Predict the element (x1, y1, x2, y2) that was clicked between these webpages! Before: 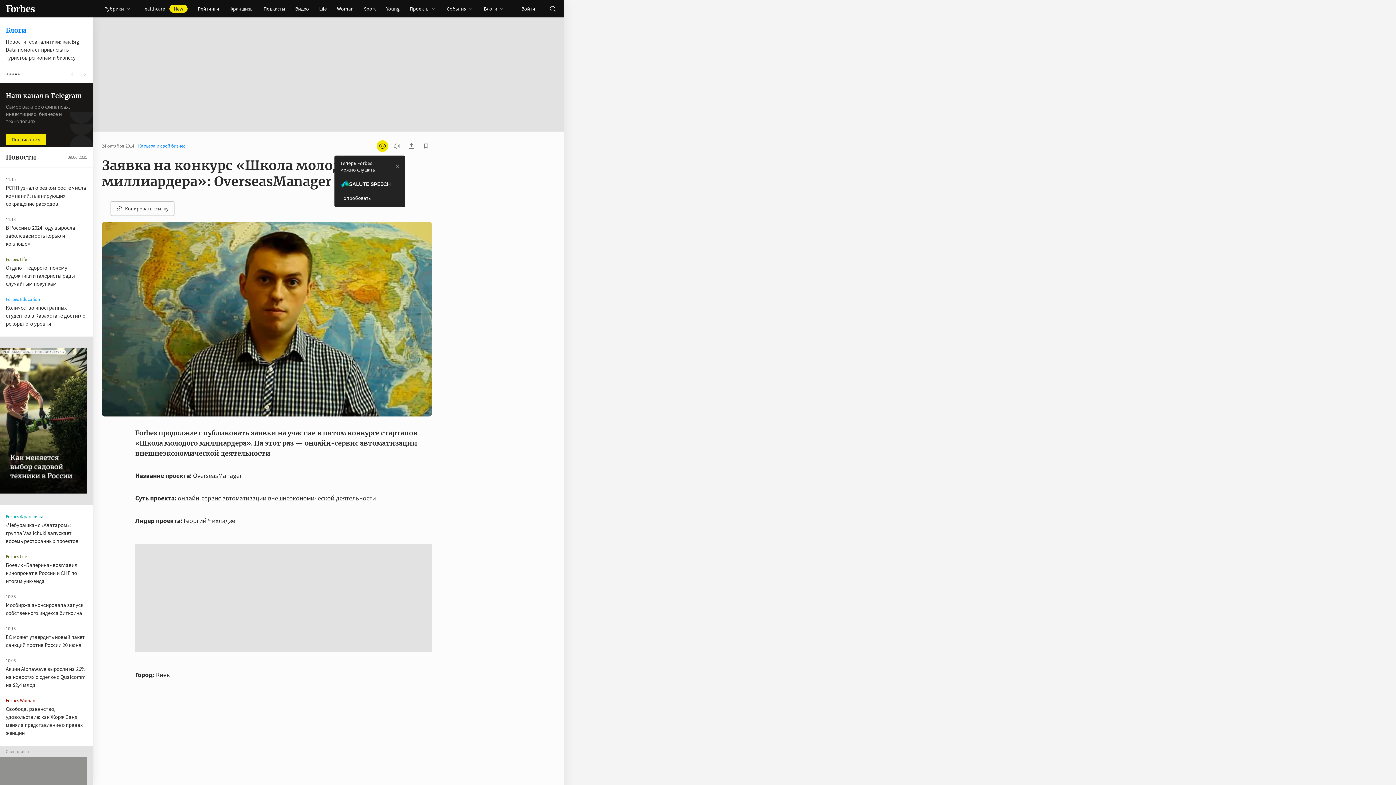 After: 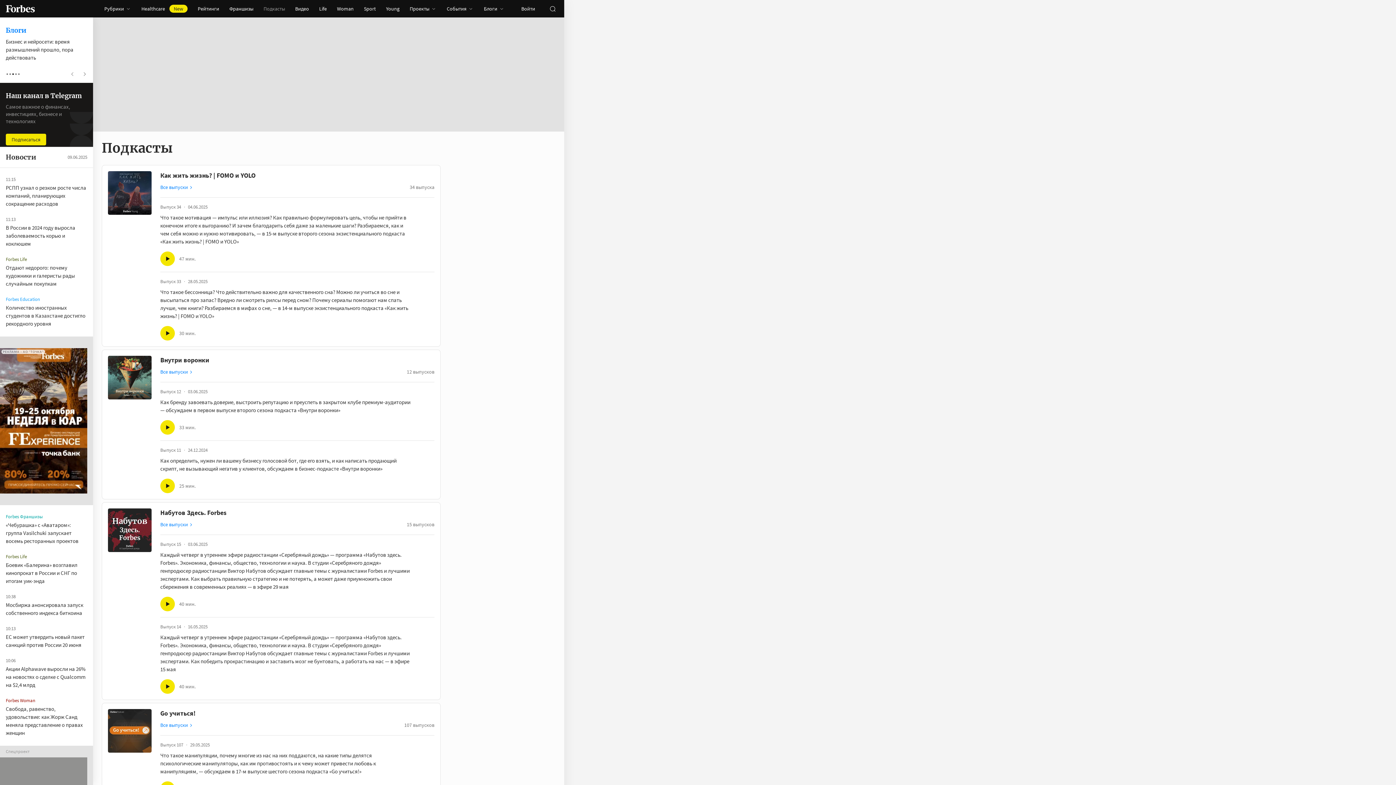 Action: label: Подкасты bbox: (258, 0, 290, 17)